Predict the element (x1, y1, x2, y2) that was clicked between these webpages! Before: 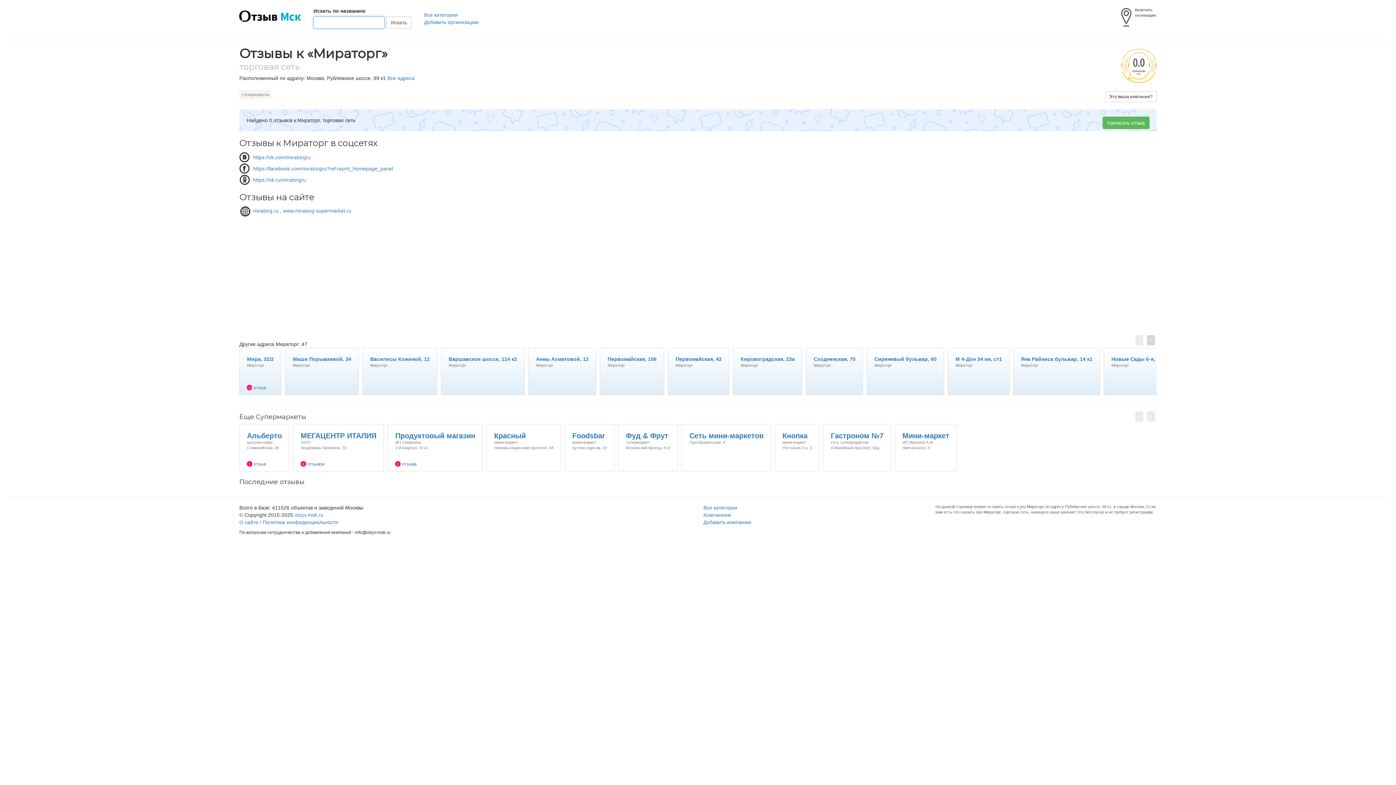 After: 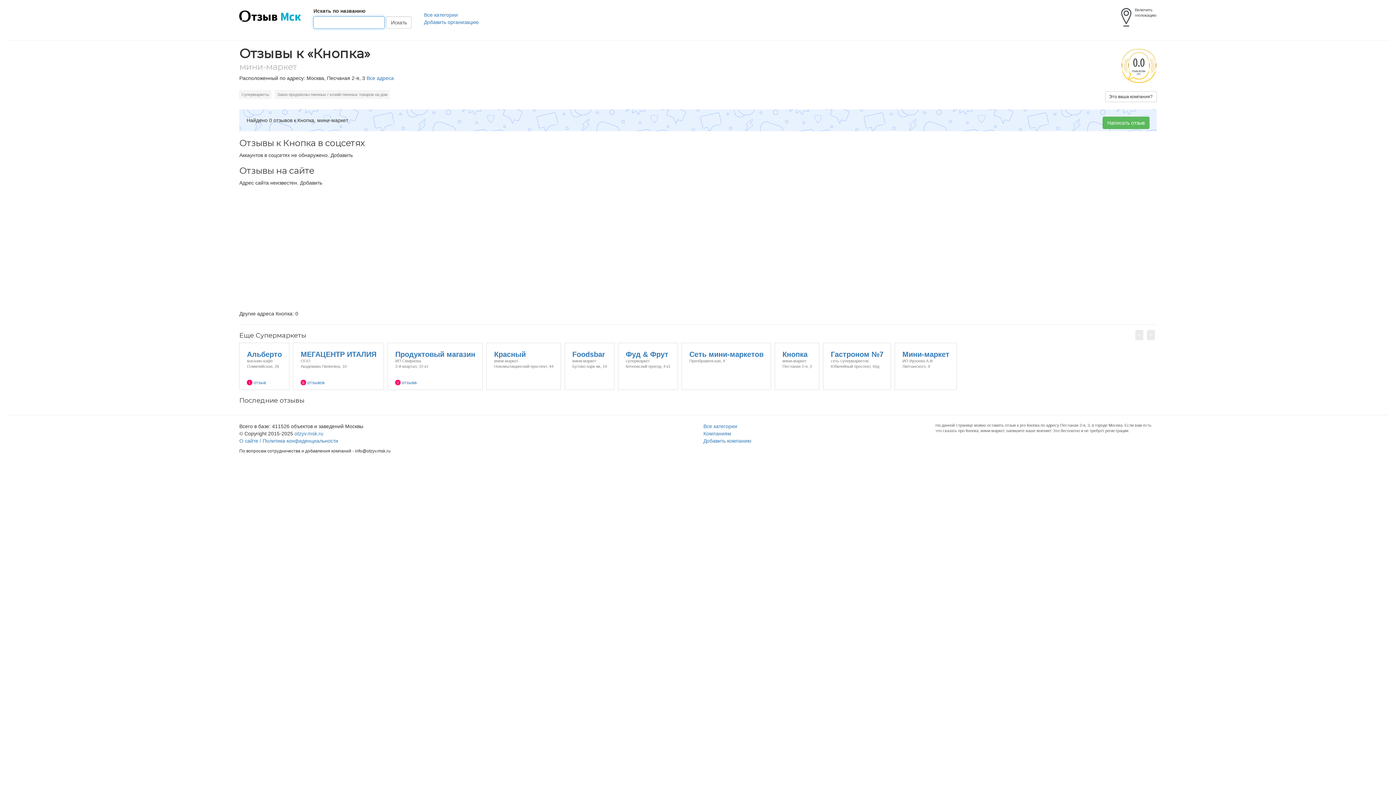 Action: label: Кнопка
мини-маркет
Песчаная 2-я, 3 bbox: (775, 425, 819, 430)